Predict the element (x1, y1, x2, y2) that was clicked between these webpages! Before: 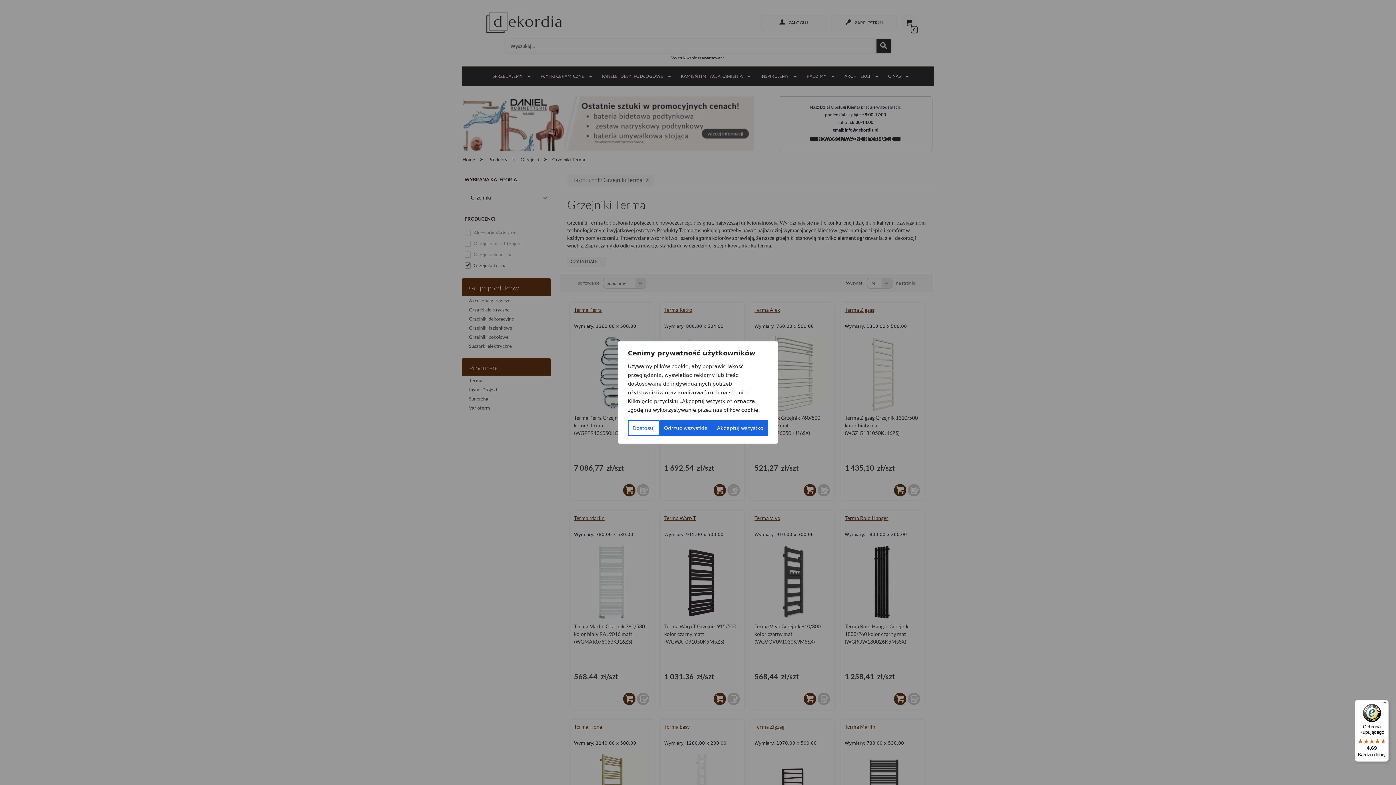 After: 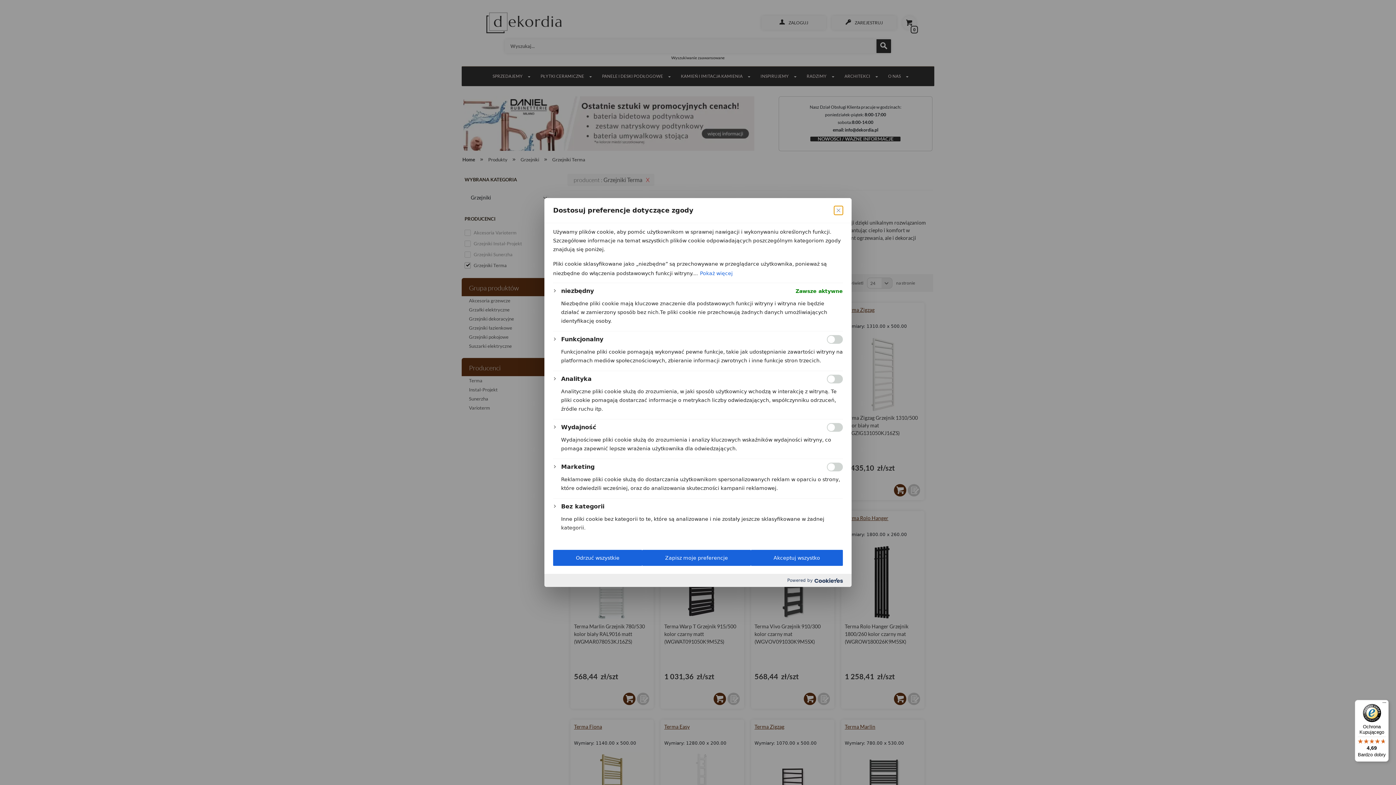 Action: label: Dostosuj bbox: (628, 420, 659, 436)